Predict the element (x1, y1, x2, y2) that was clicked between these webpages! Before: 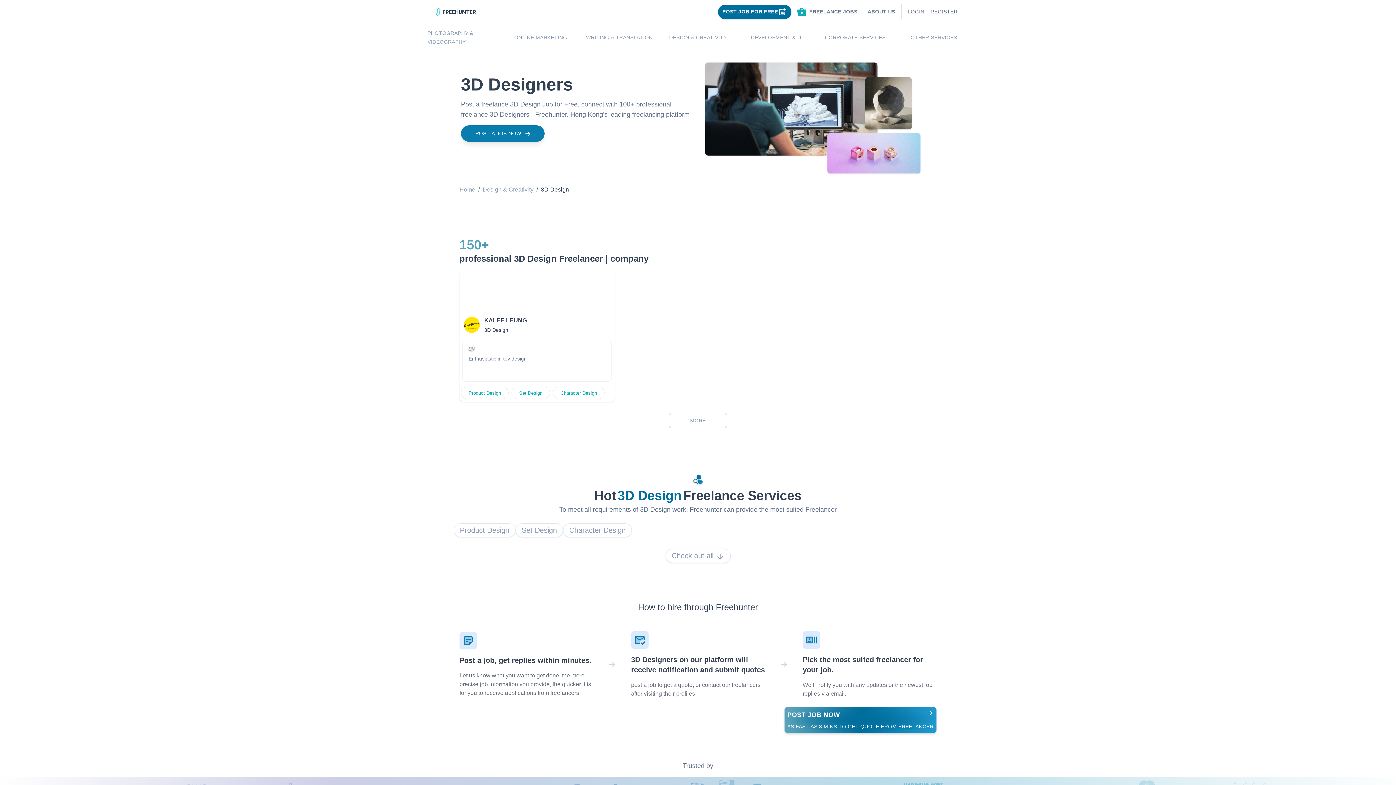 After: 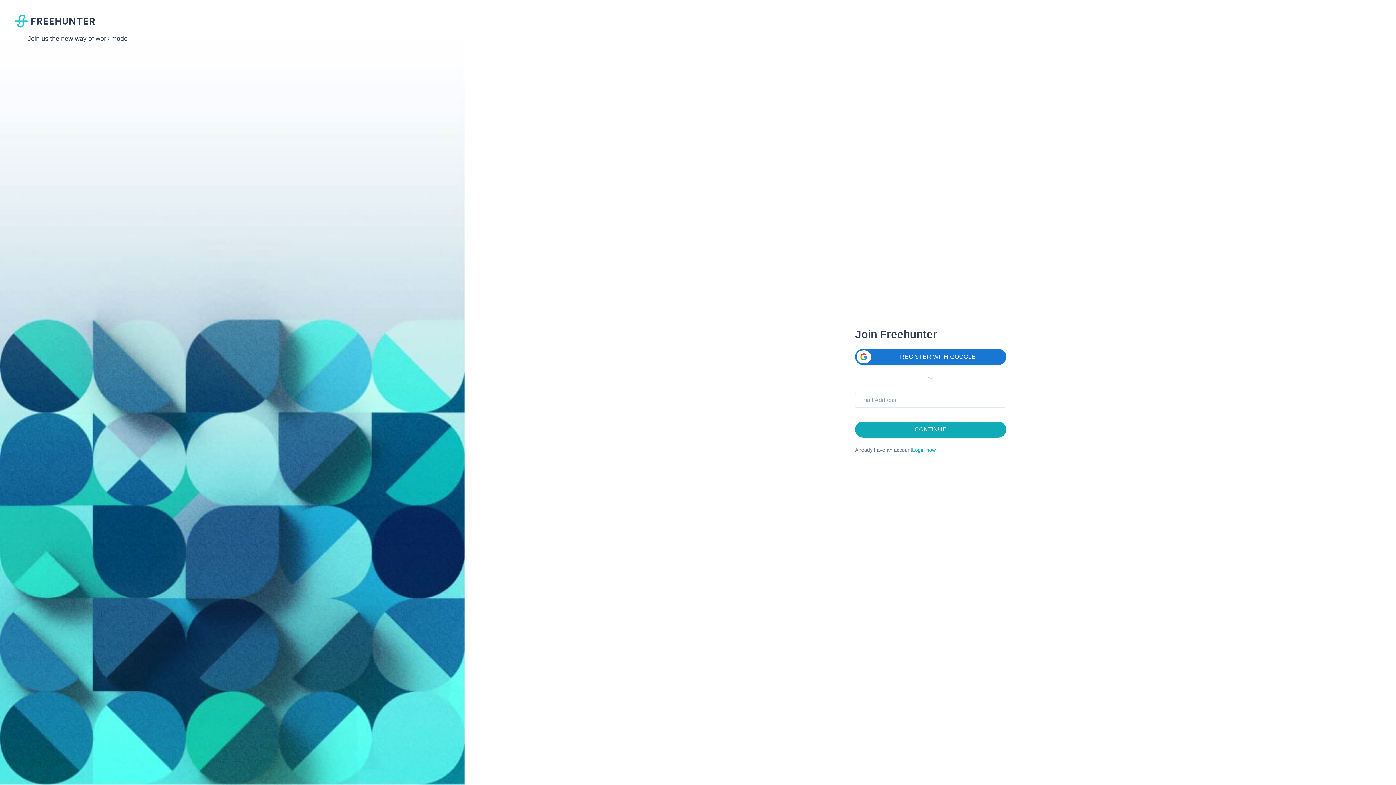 Action: bbox: (927, 5, 960, 17) label: REGISTER